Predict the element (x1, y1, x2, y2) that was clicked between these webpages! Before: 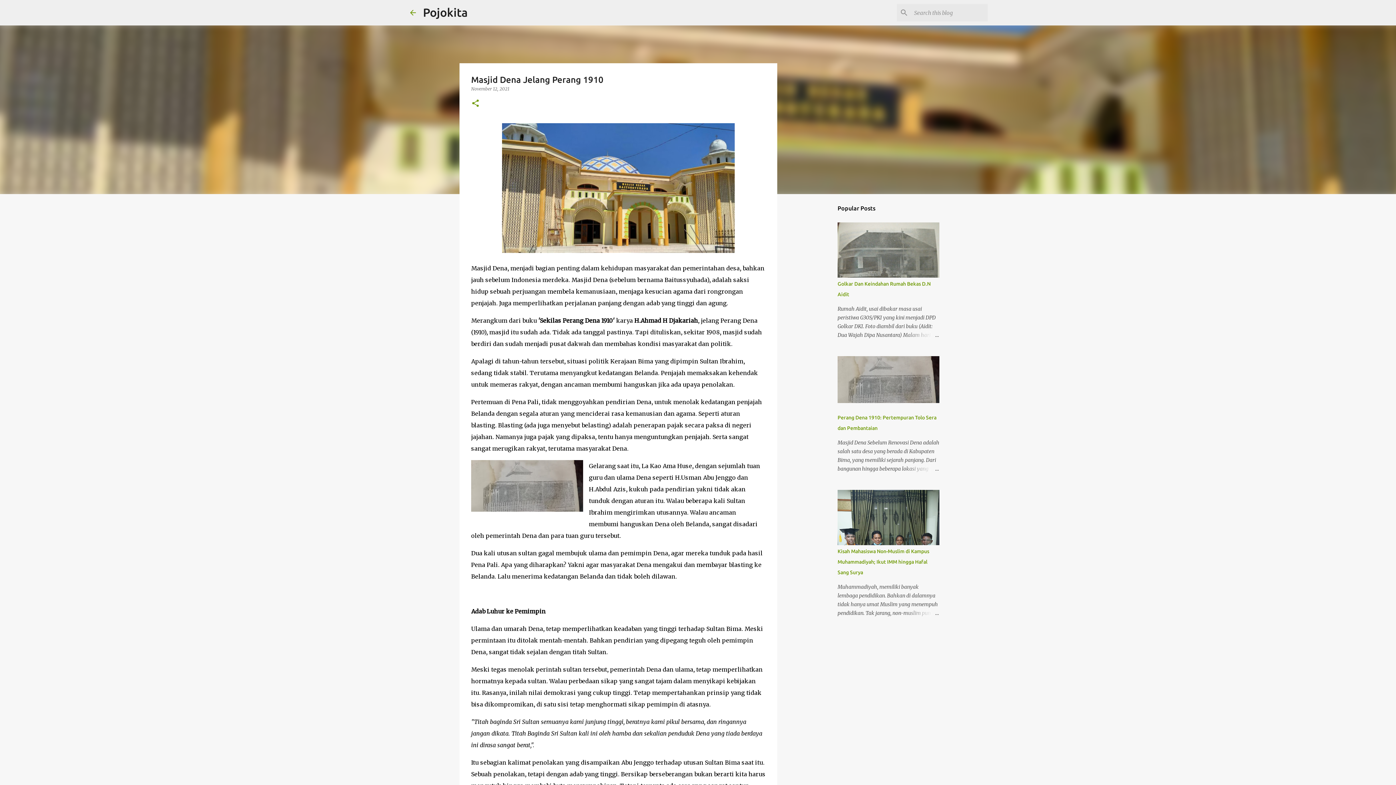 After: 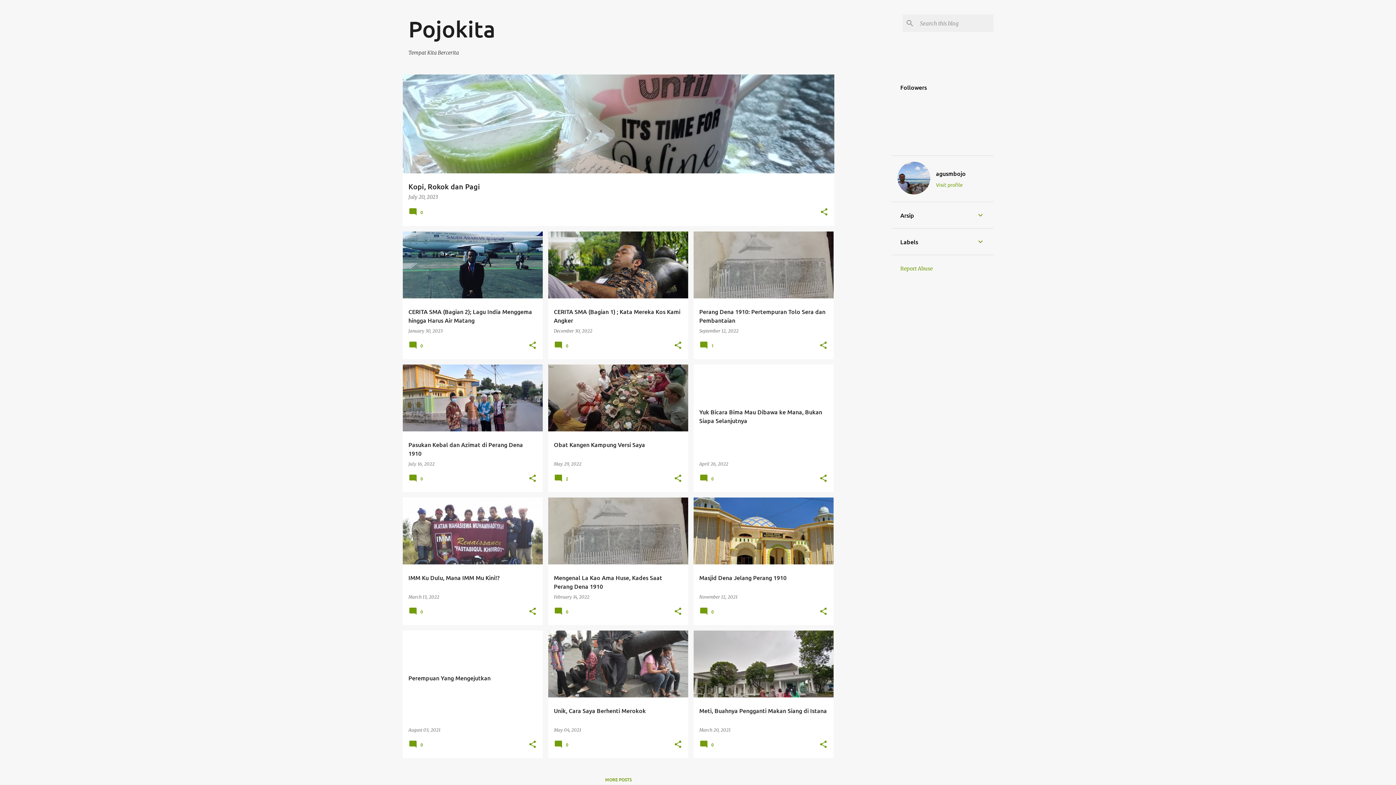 Action: bbox: (423, 5, 467, 18) label: Pojokita